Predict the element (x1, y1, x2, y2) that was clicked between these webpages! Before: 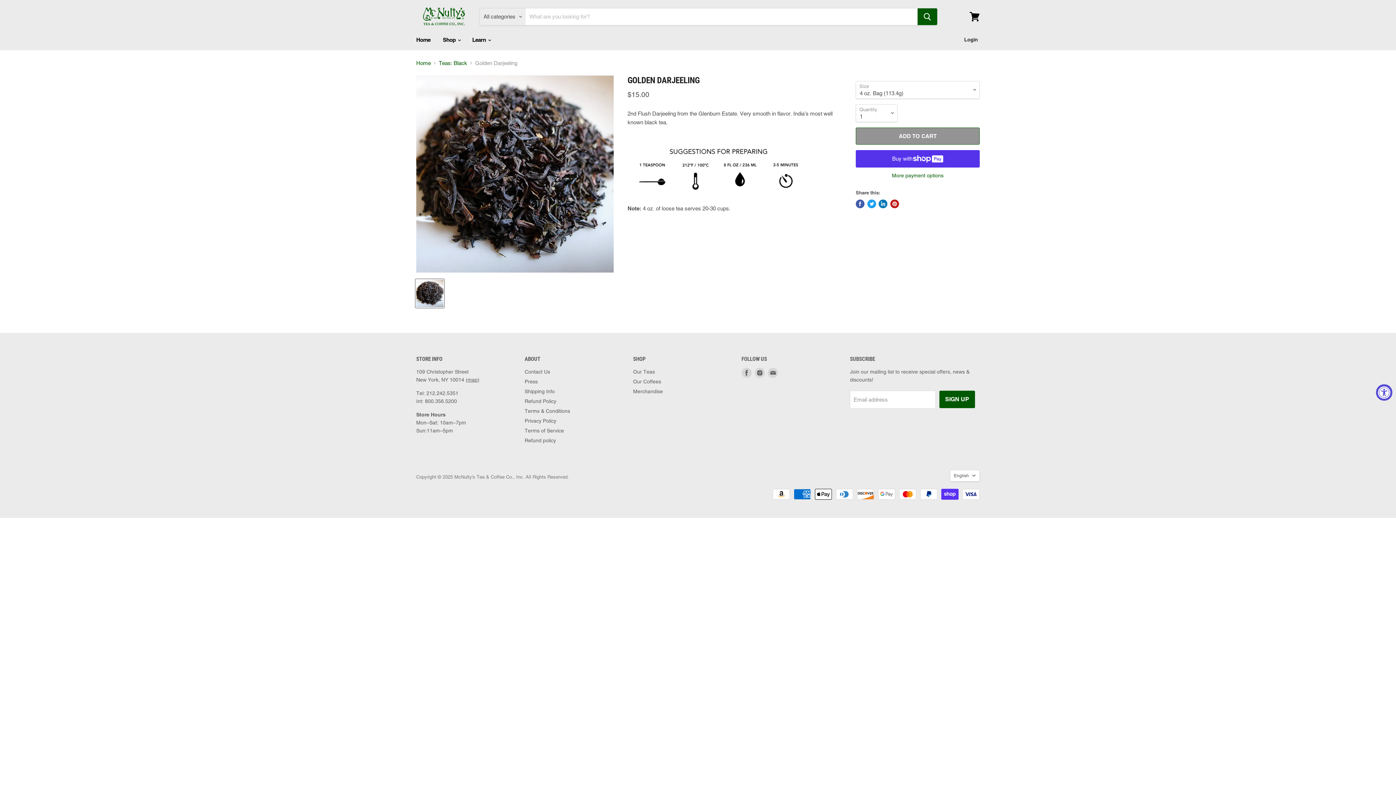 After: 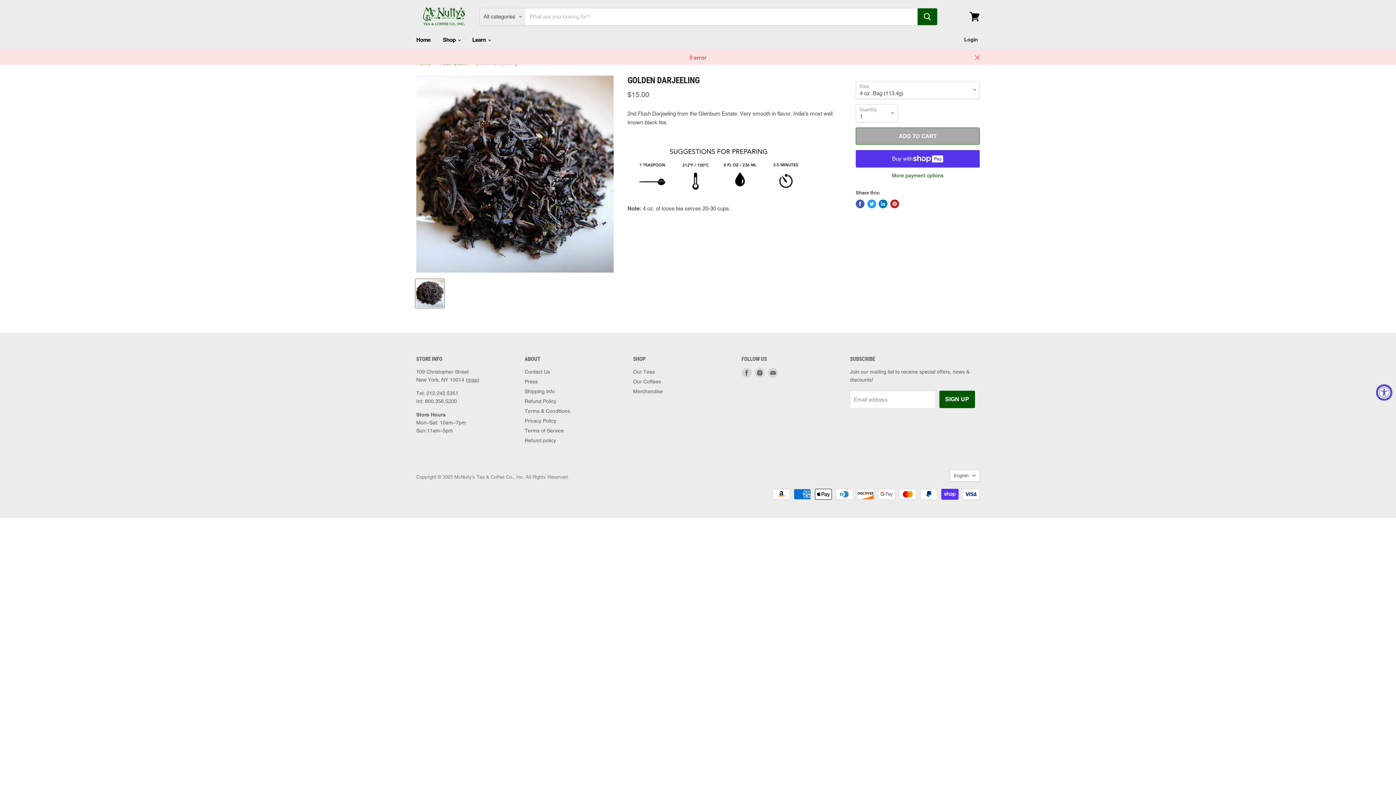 Action: bbox: (856, 127, 980, 144) label: ADD TO CART